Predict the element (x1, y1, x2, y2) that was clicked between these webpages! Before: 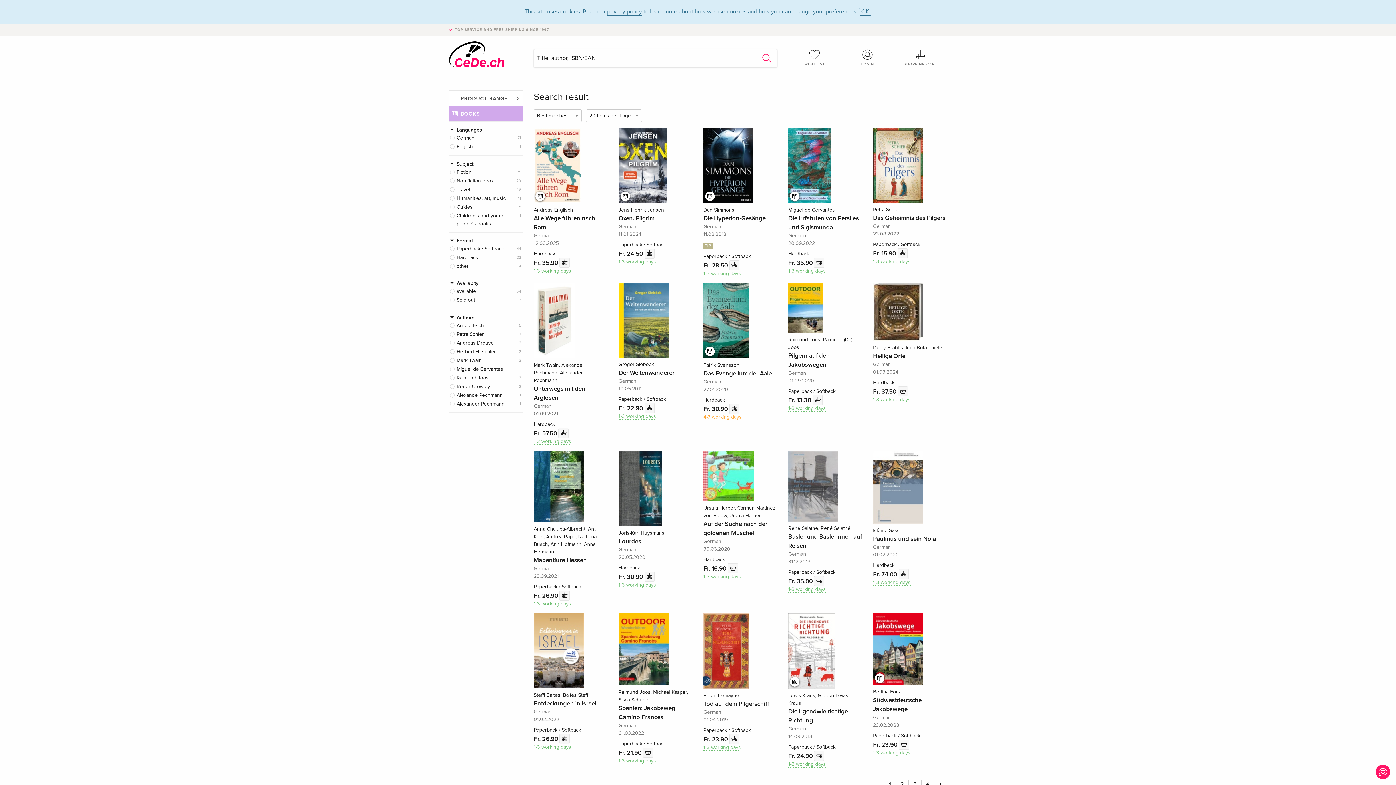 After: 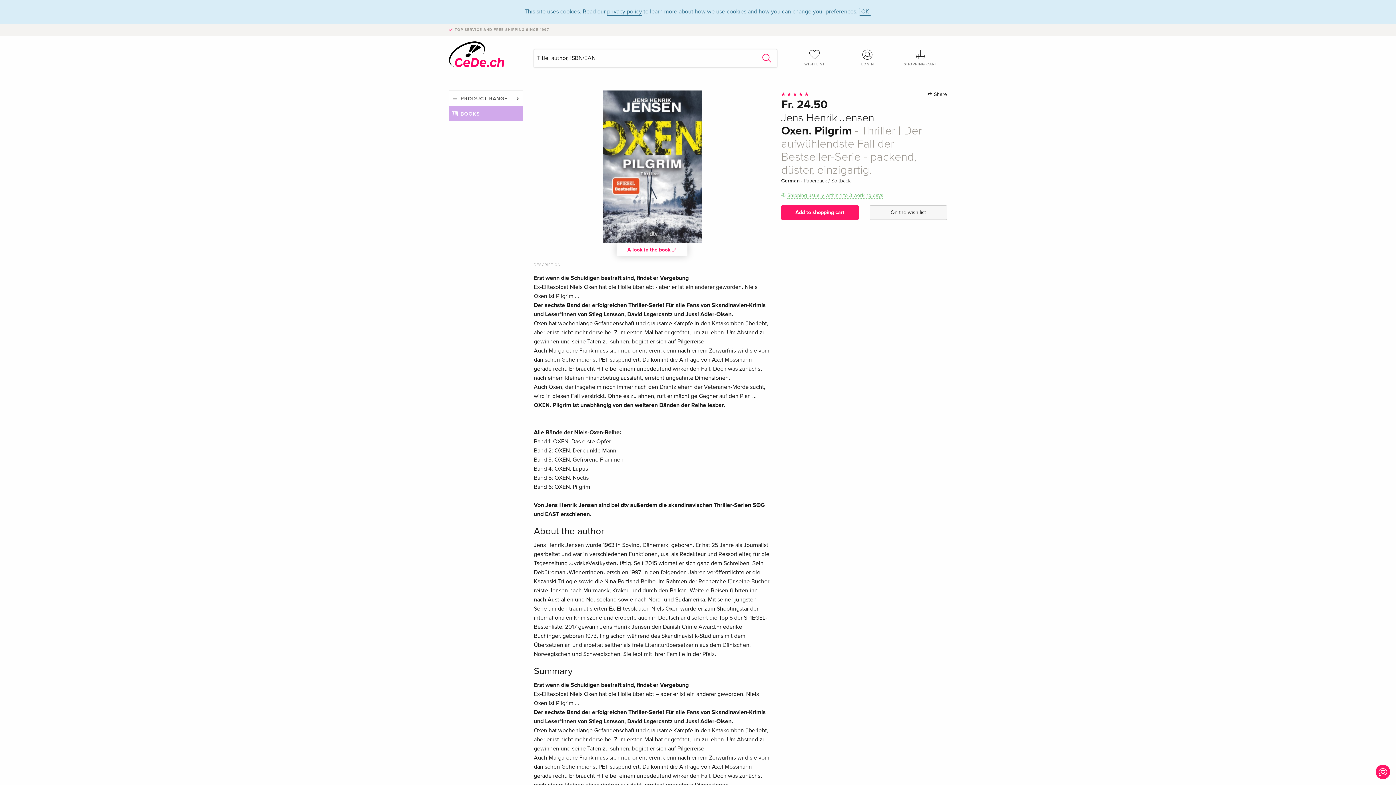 Action: bbox: (618, 161, 667, 168)